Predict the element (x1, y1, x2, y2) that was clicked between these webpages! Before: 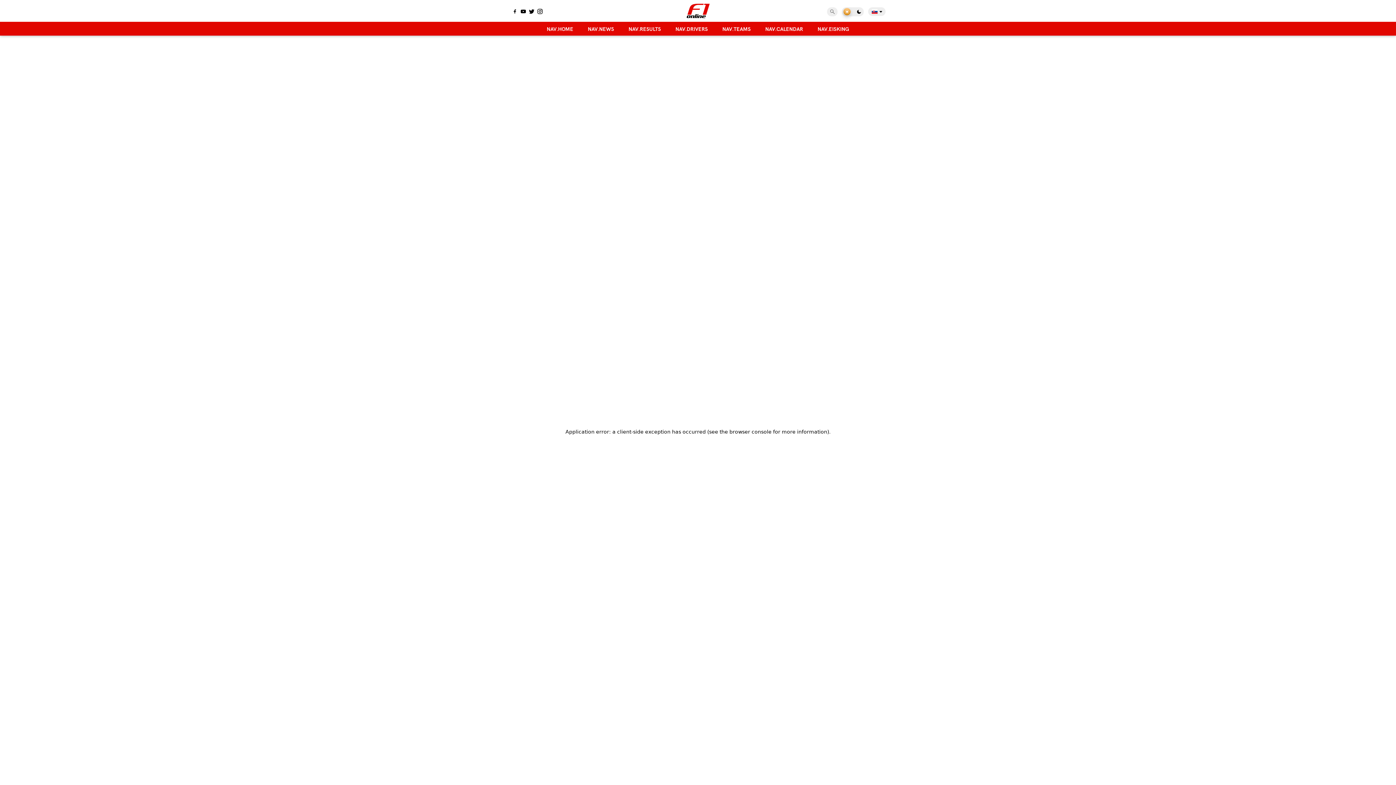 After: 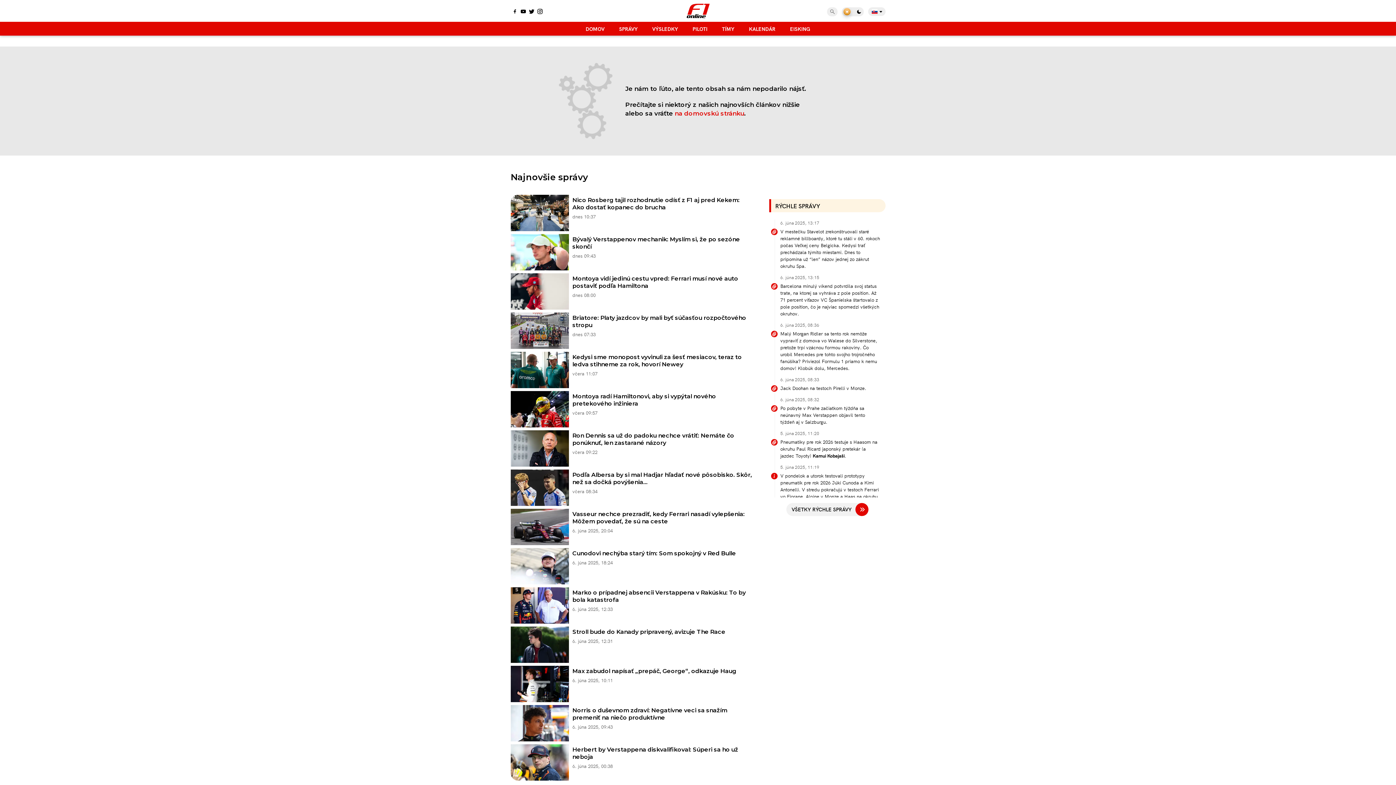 Action: bbox: (672, 21, 711, 35) label: NAV.DRIVERS